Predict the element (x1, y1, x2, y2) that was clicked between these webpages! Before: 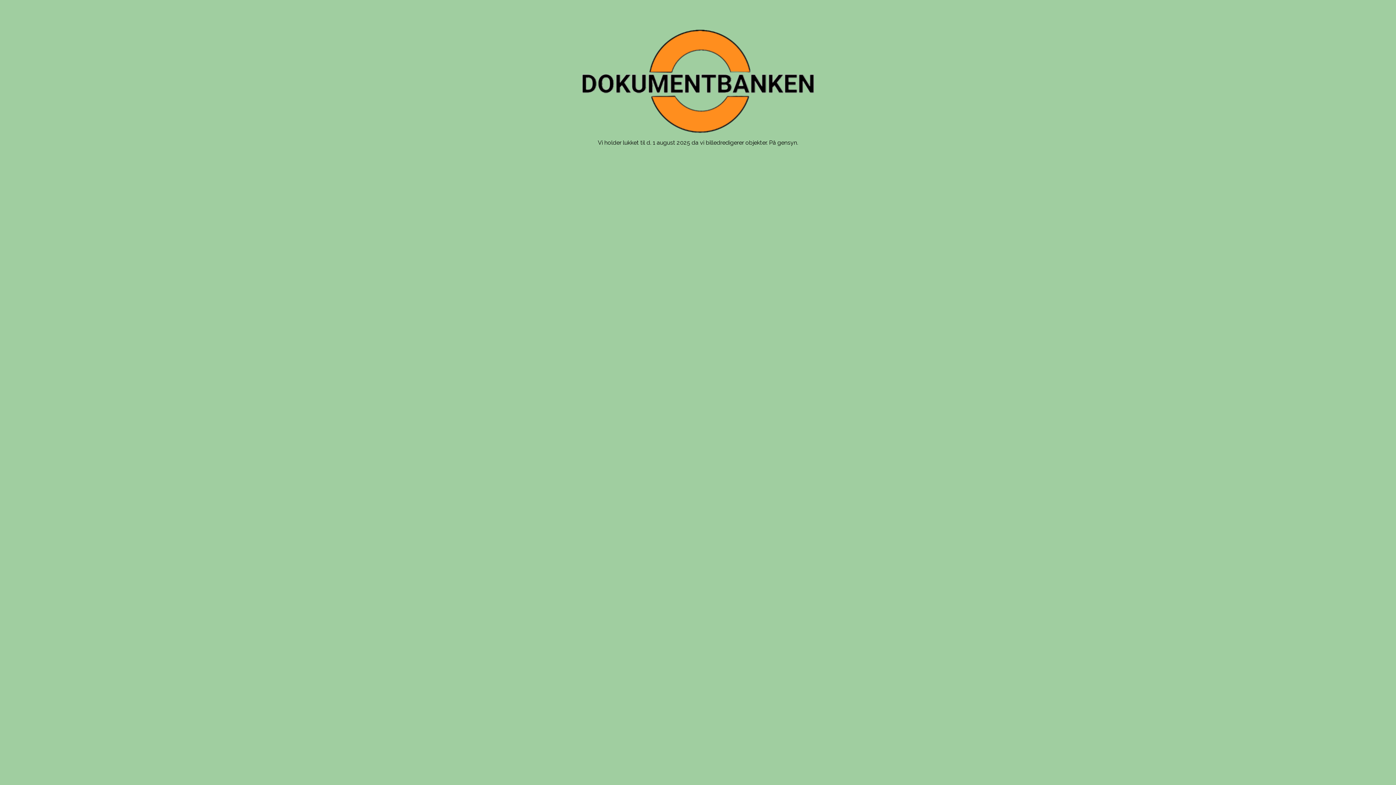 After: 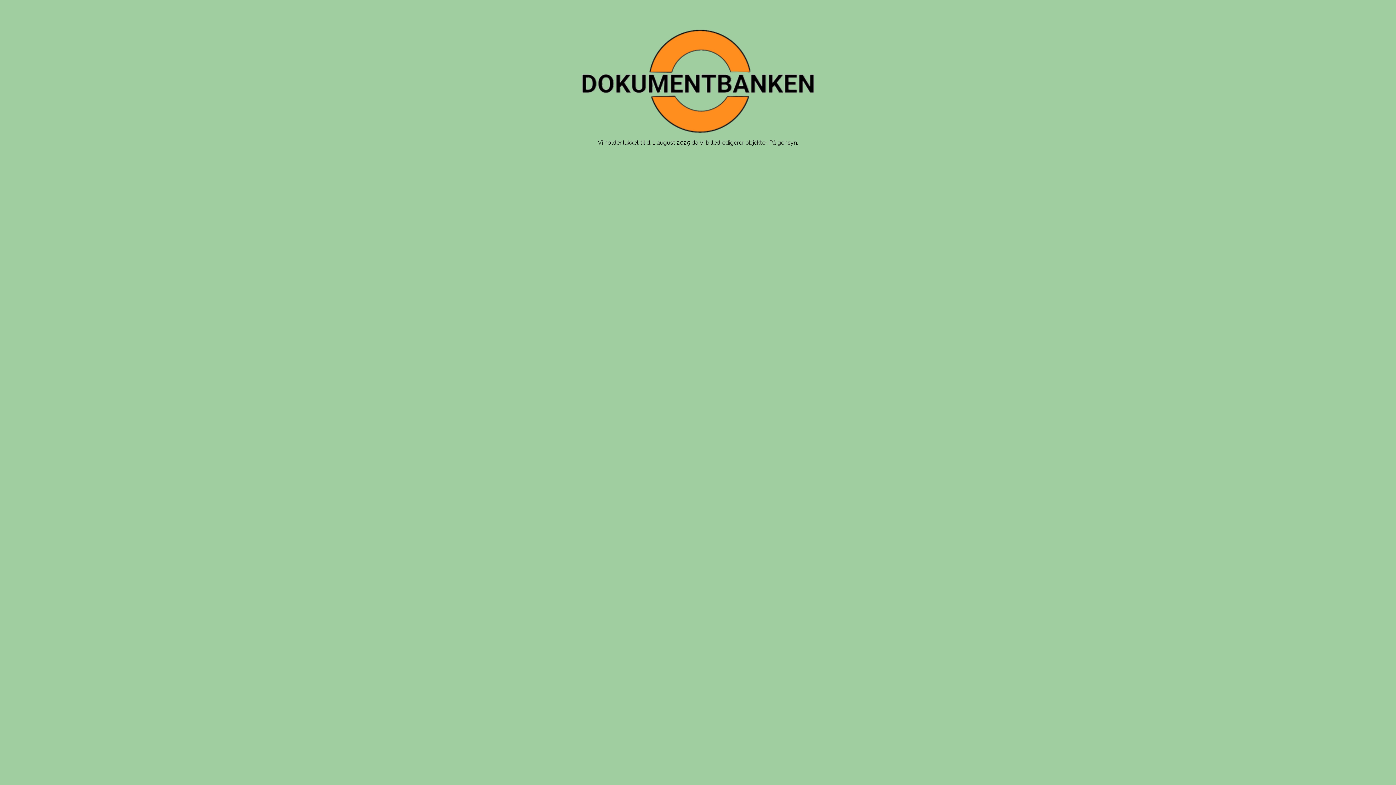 Action: bbox: (581, 29, 814, 133)